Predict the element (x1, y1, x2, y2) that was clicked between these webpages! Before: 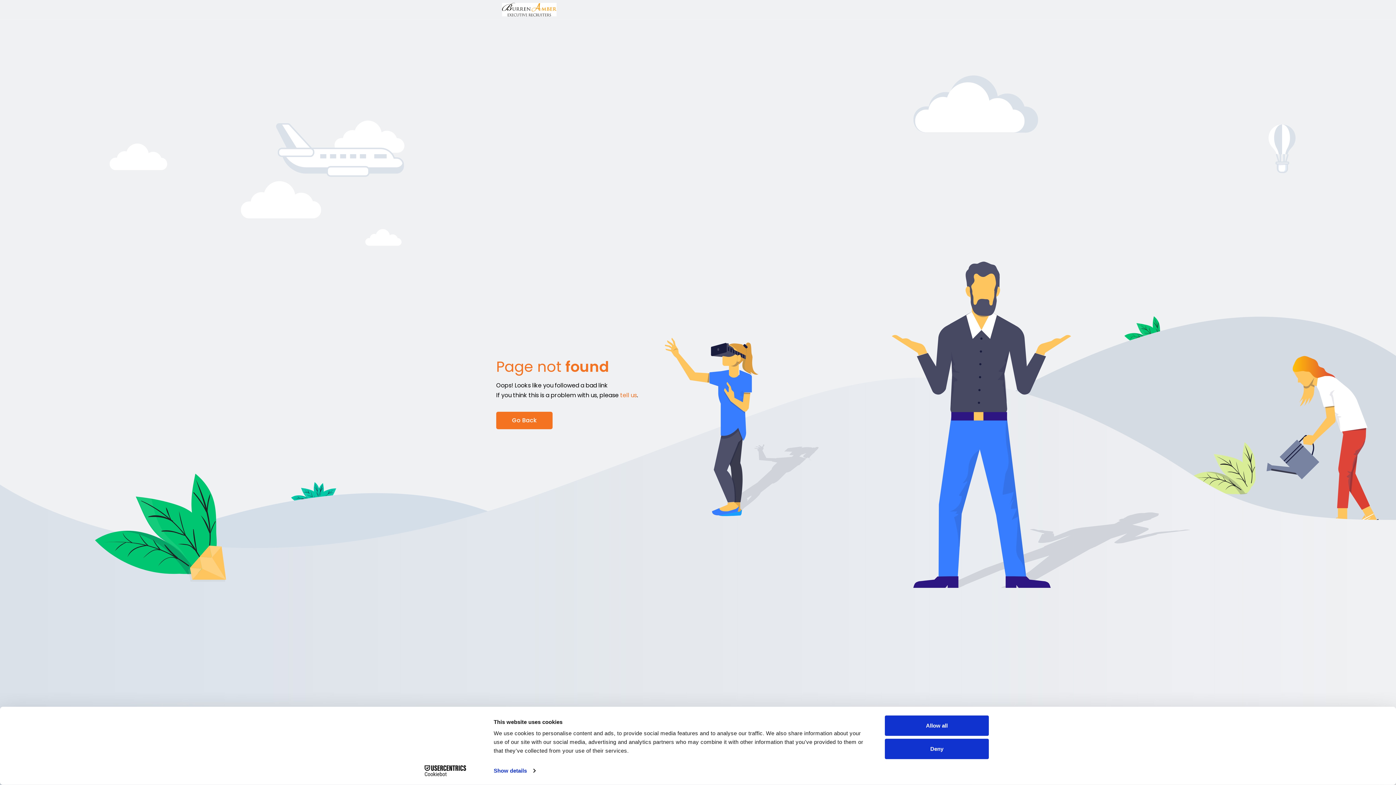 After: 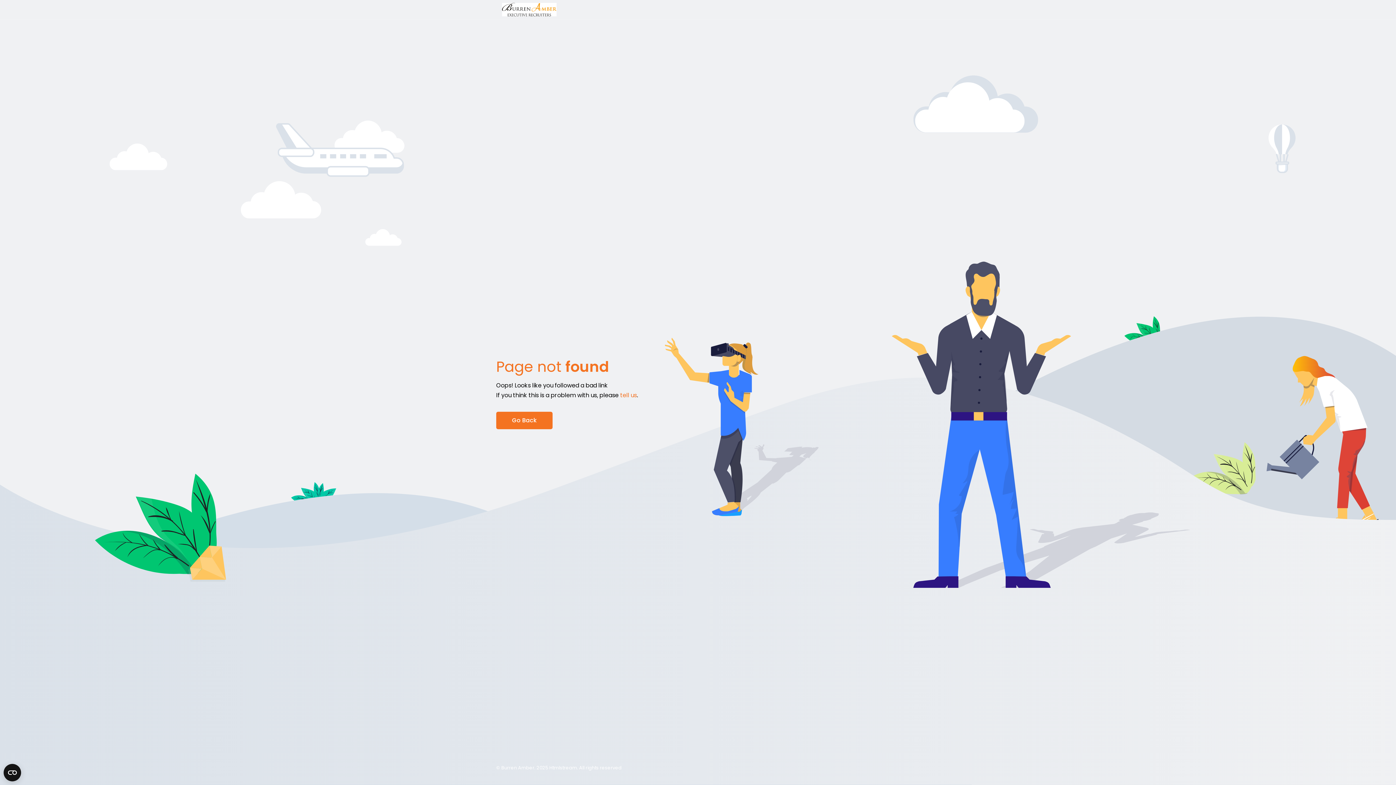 Action: label: Deny bbox: (885, 739, 989, 759)